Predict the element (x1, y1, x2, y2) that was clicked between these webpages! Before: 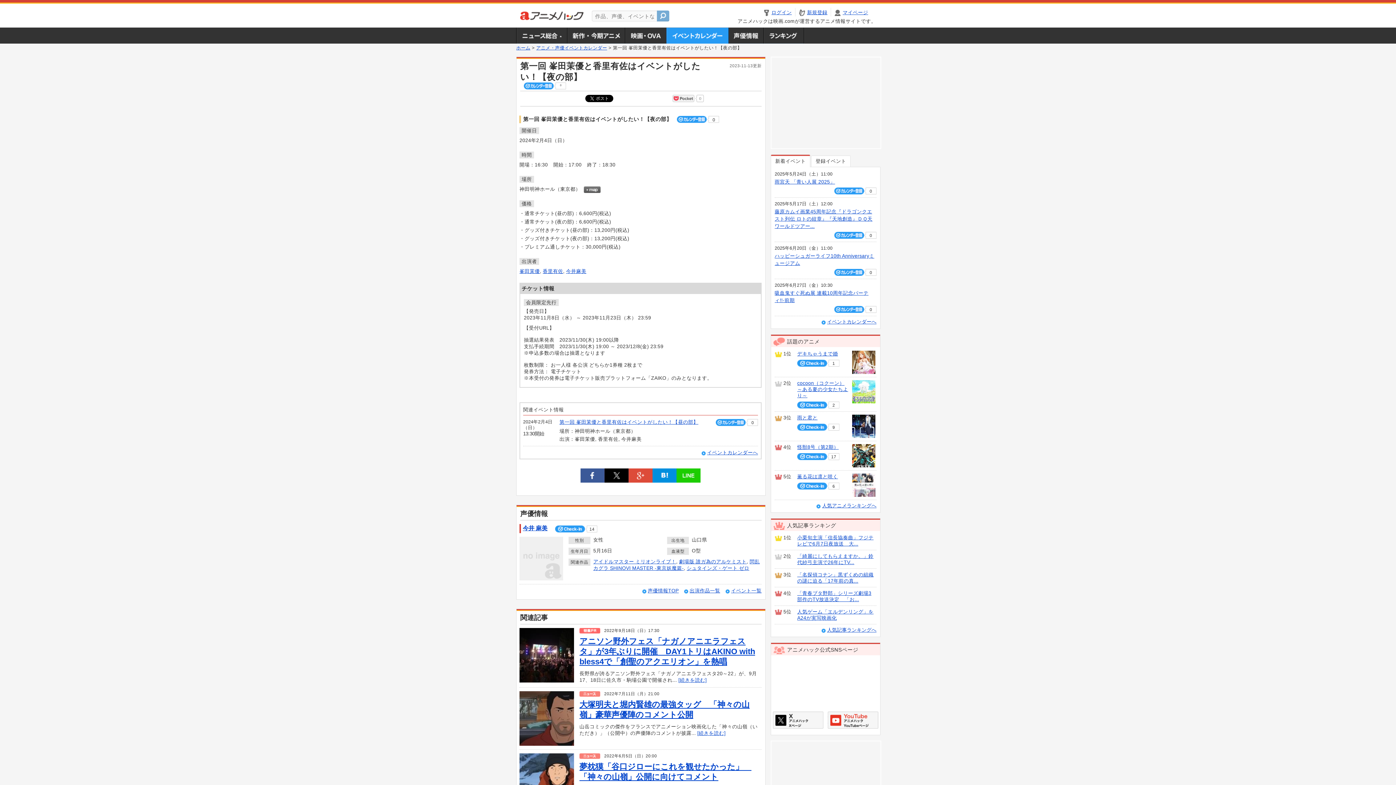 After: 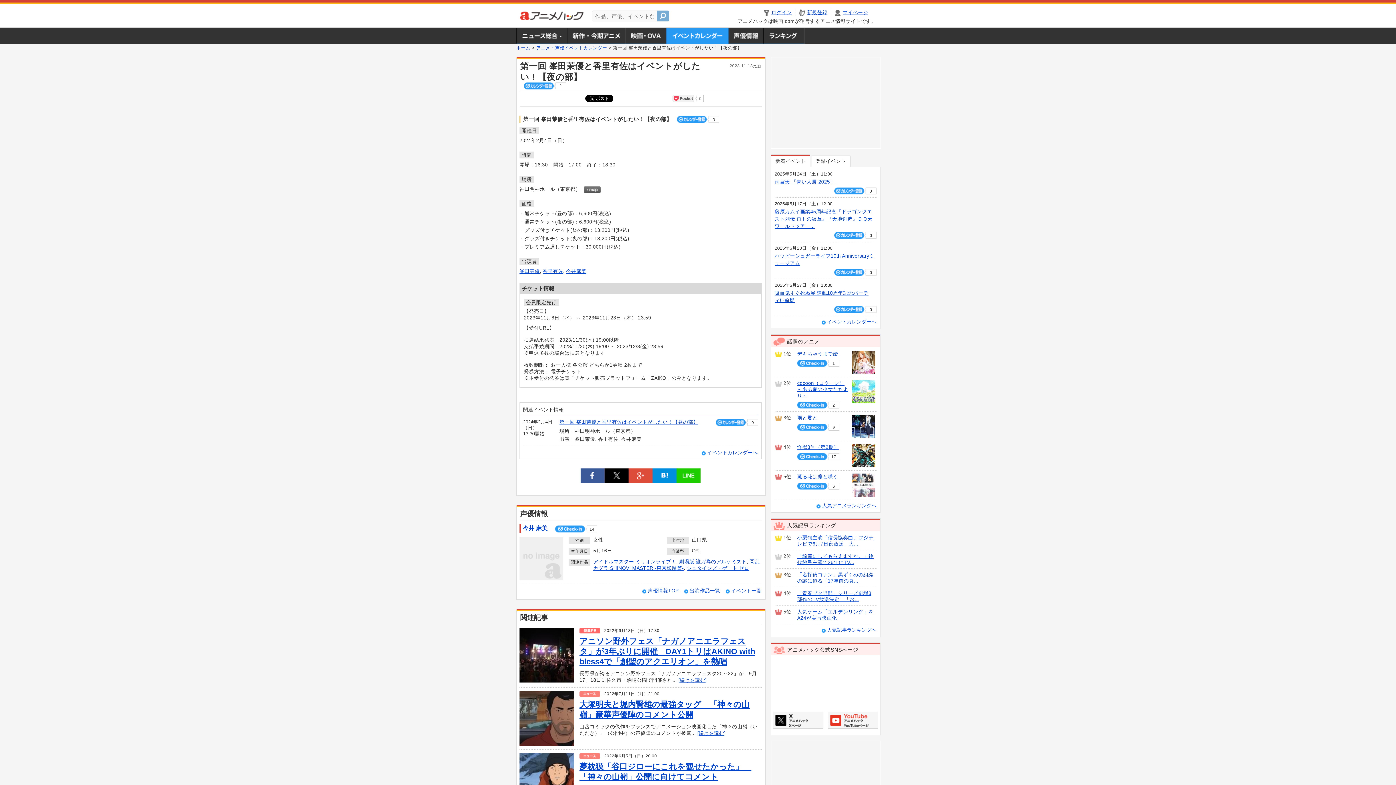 Action: bbox: (716, 419, 746, 426)